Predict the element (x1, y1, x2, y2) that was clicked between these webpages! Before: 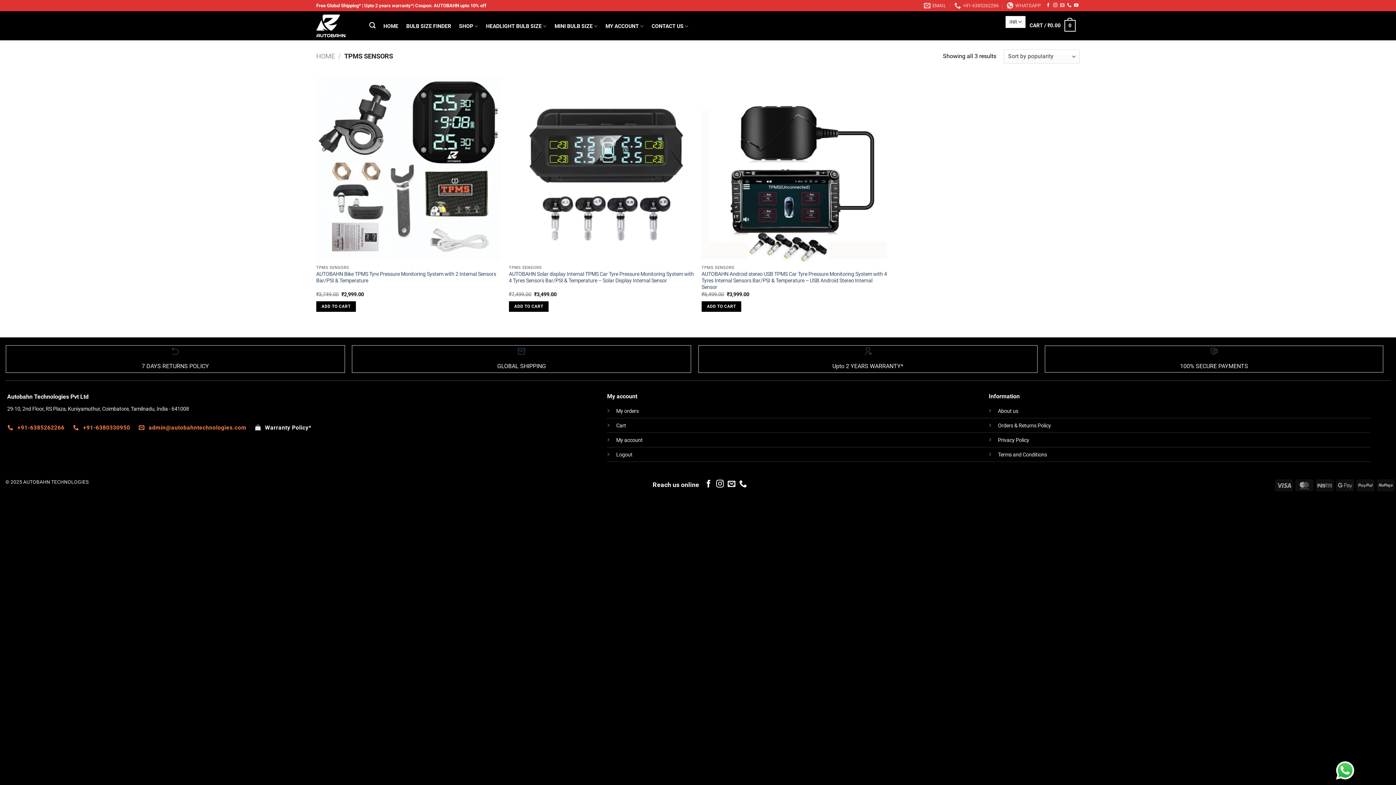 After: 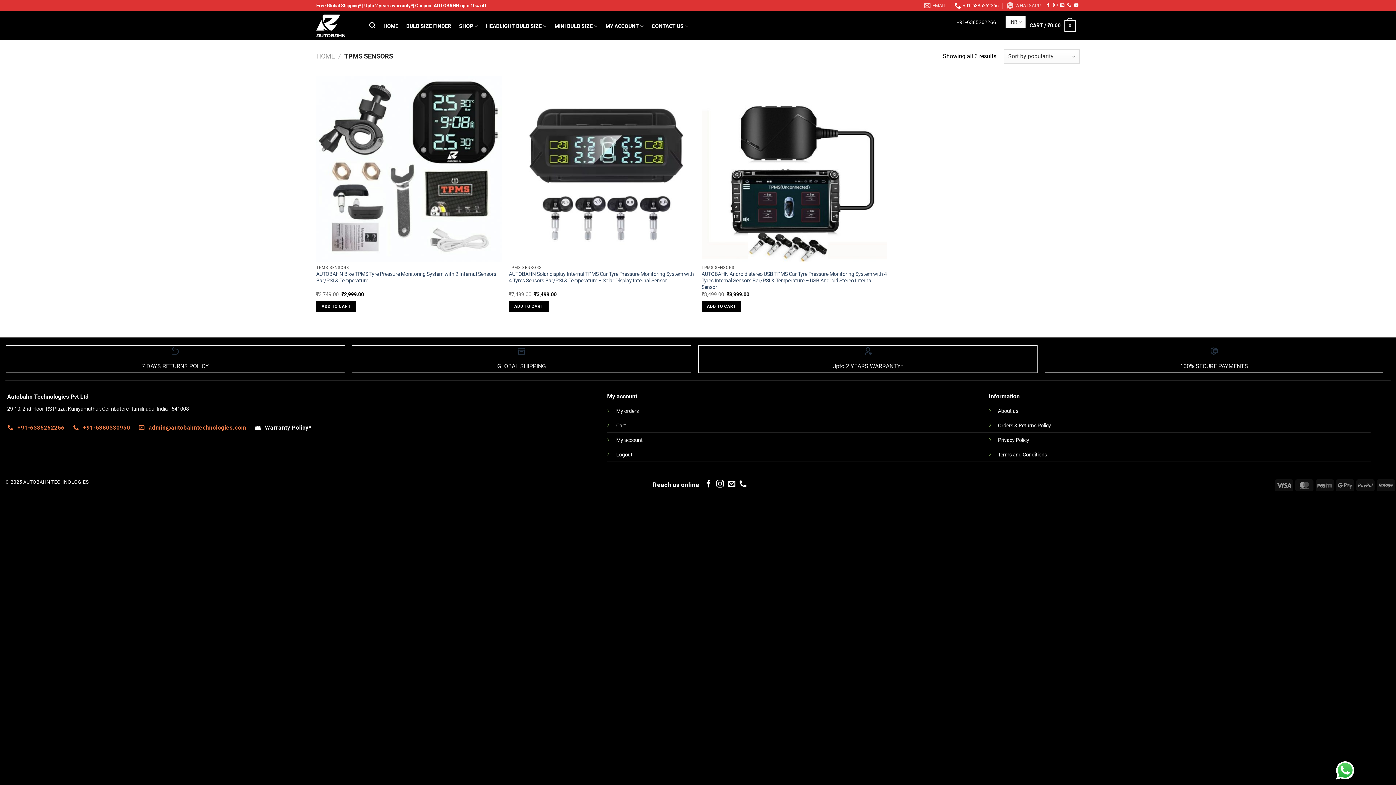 Action: bbox: (954, 0, 998, 11) label: +91-6385262266